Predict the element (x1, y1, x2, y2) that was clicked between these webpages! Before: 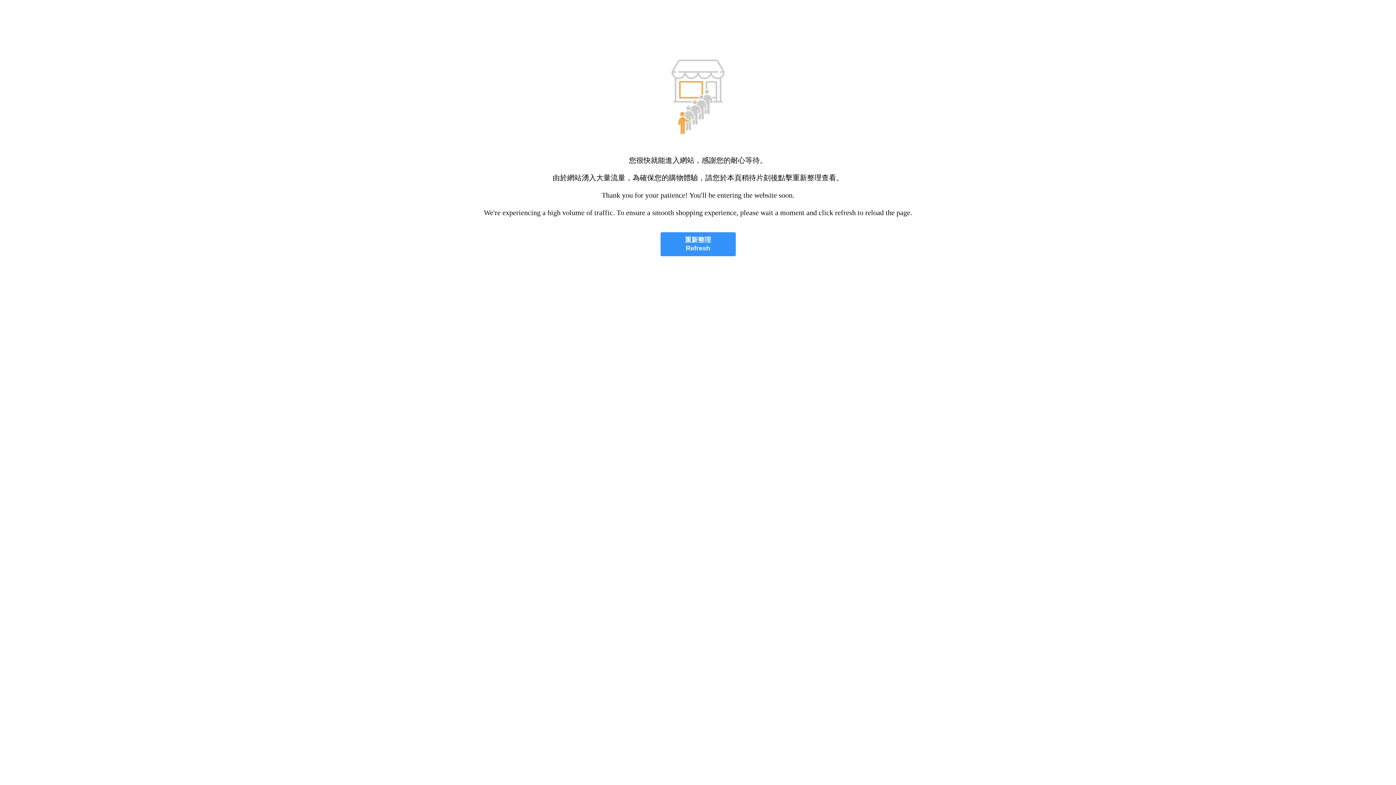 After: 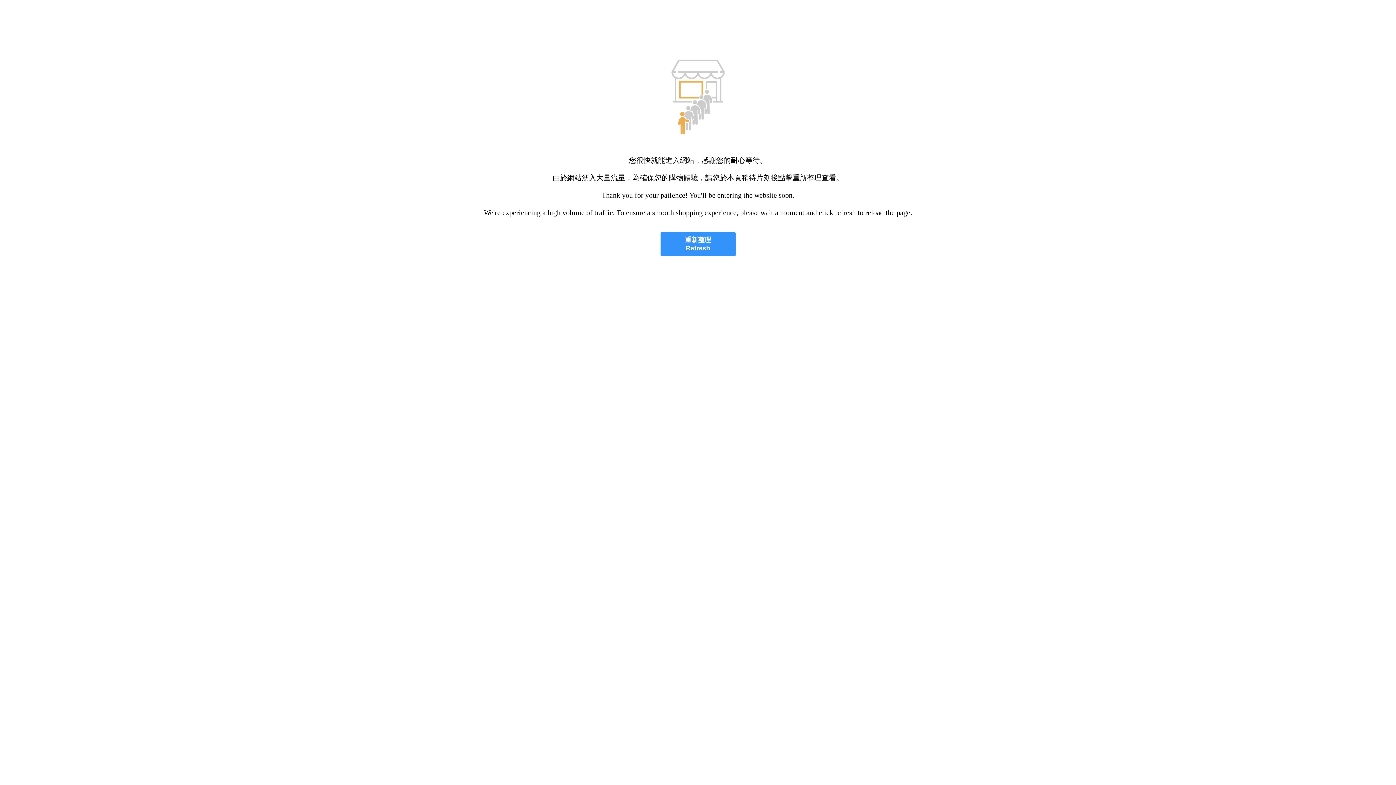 Action: bbox: (660, 232, 735, 256) label: 重新整理
Refresh